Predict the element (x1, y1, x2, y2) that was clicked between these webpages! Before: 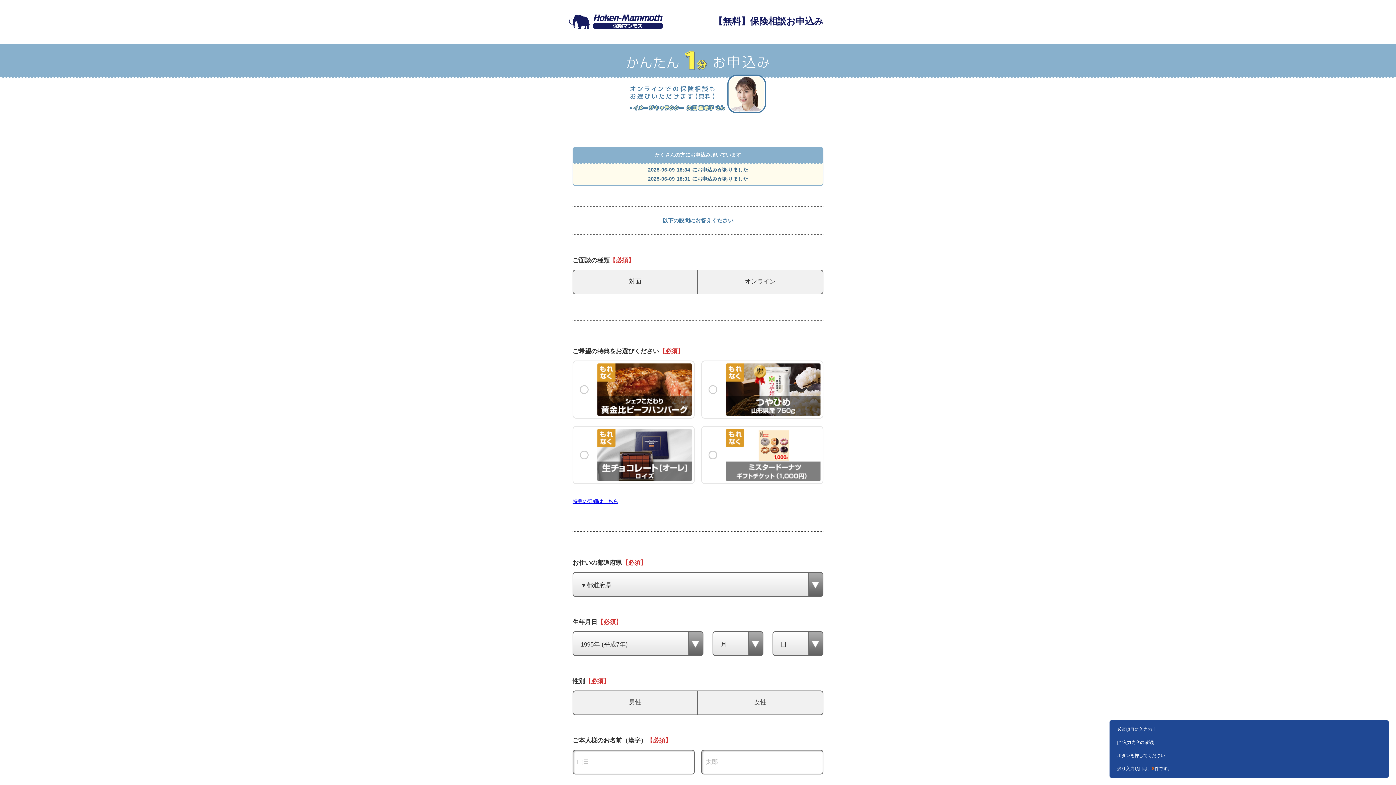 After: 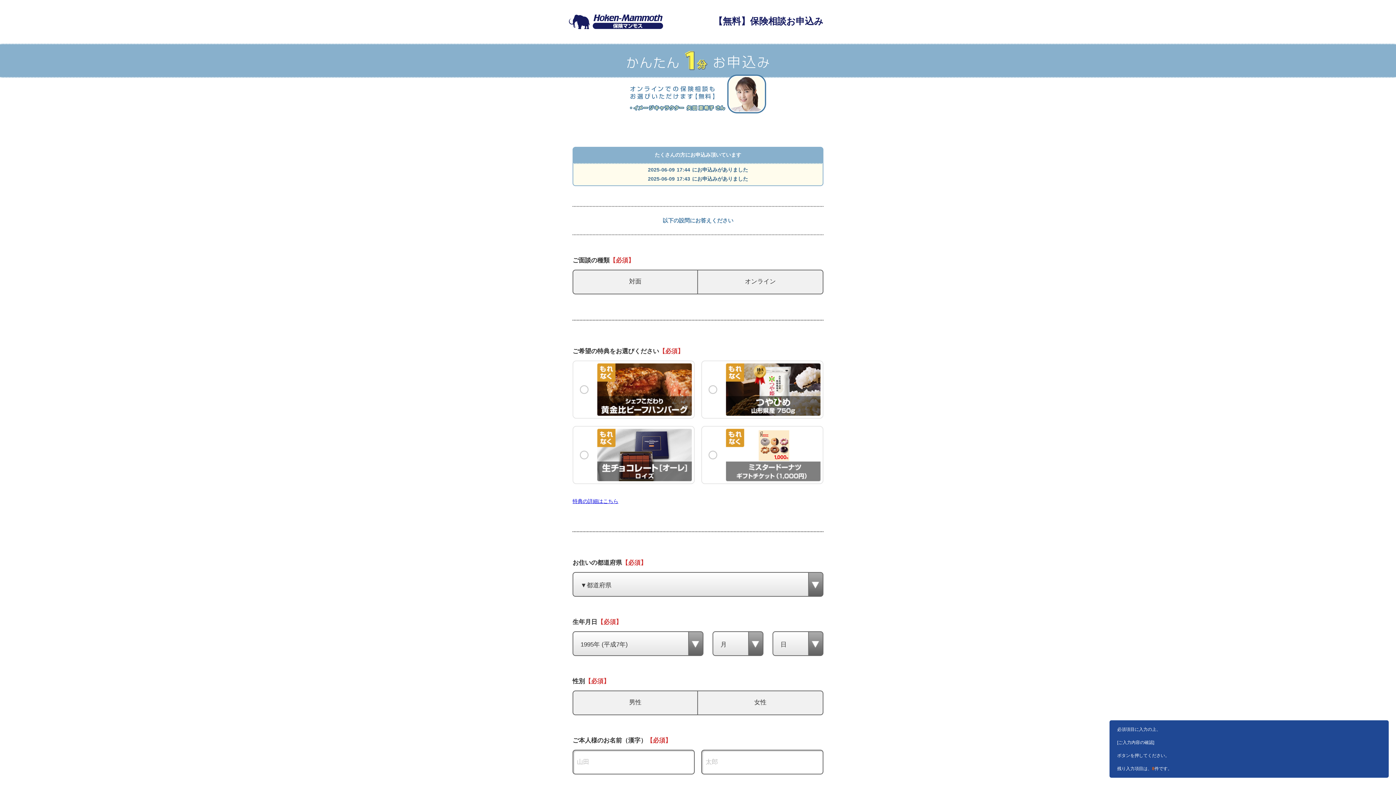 Action: label: 特典の詳細はこちら bbox: (572, 498, 618, 504)